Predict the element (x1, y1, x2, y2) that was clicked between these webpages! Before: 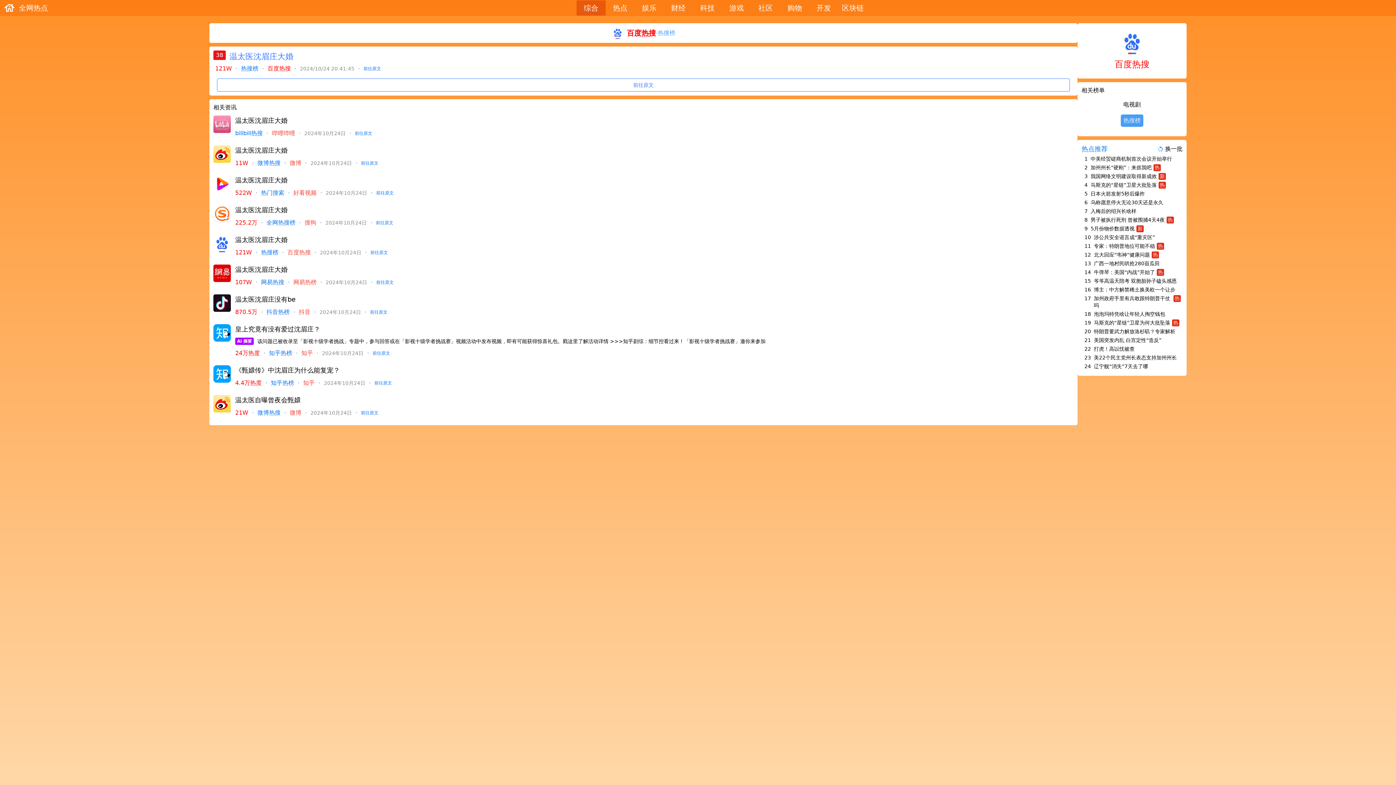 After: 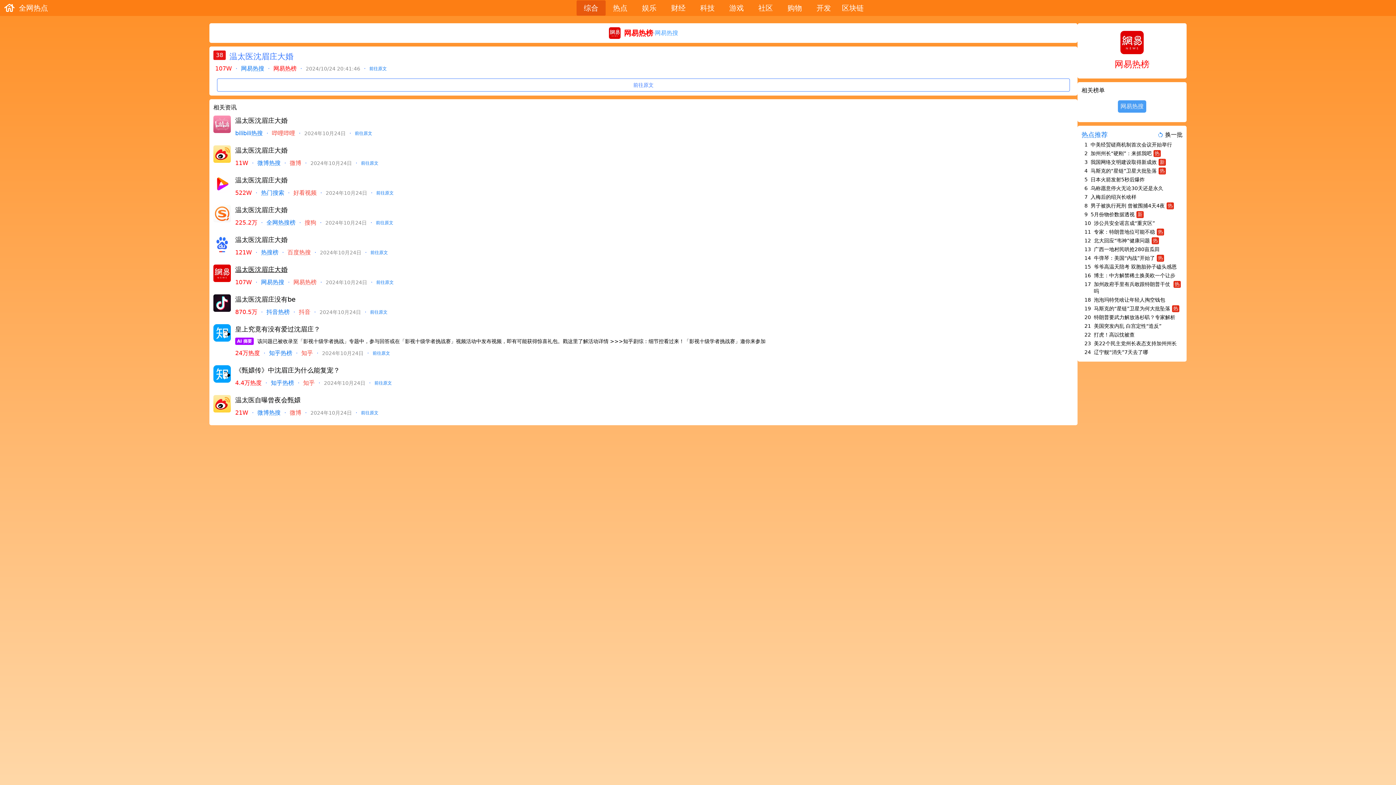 Action: label: 温太医沈眉庄大婚 bbox: (235, 265, 287, 273)